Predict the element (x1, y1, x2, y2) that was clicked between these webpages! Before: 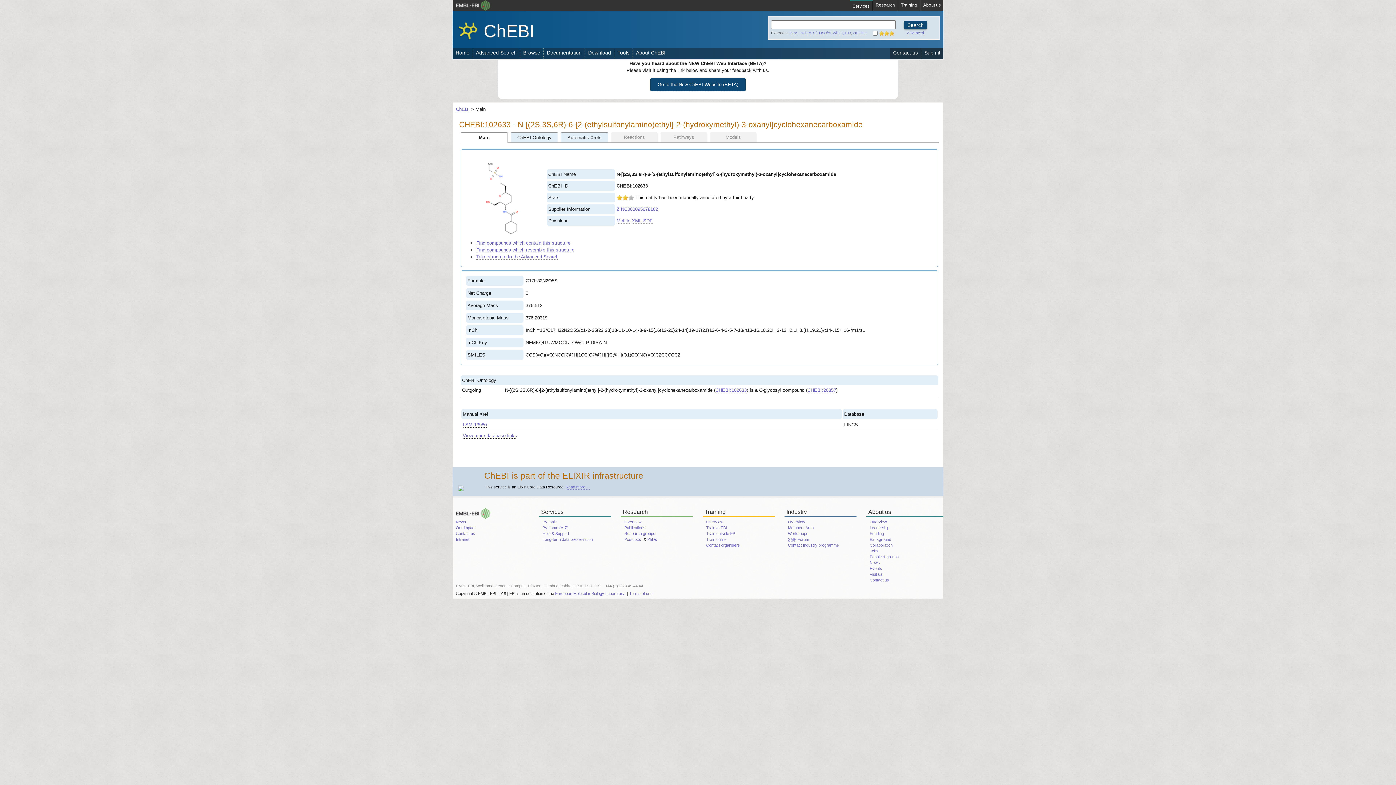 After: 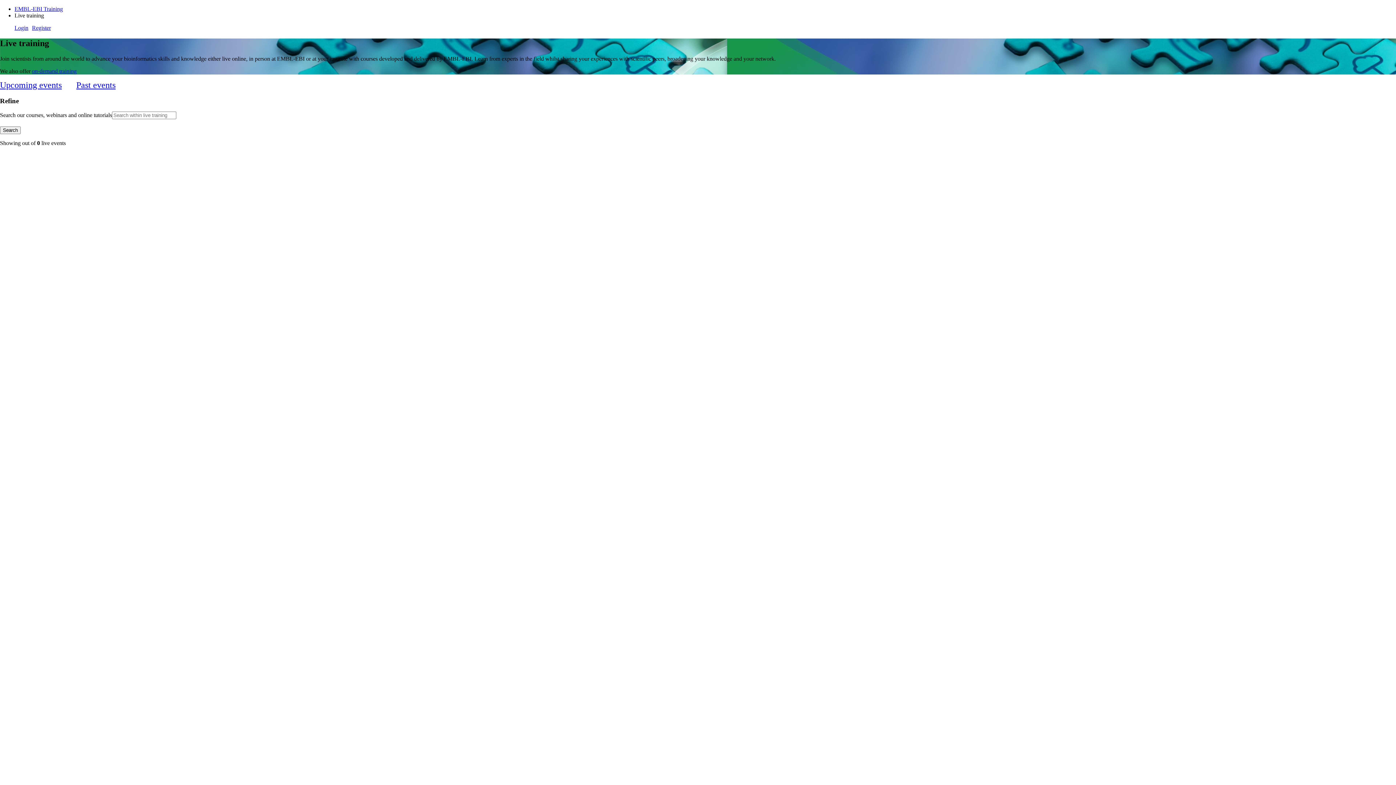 Action: bbox: (706, 530, 737, 536) label: Train outside EBI